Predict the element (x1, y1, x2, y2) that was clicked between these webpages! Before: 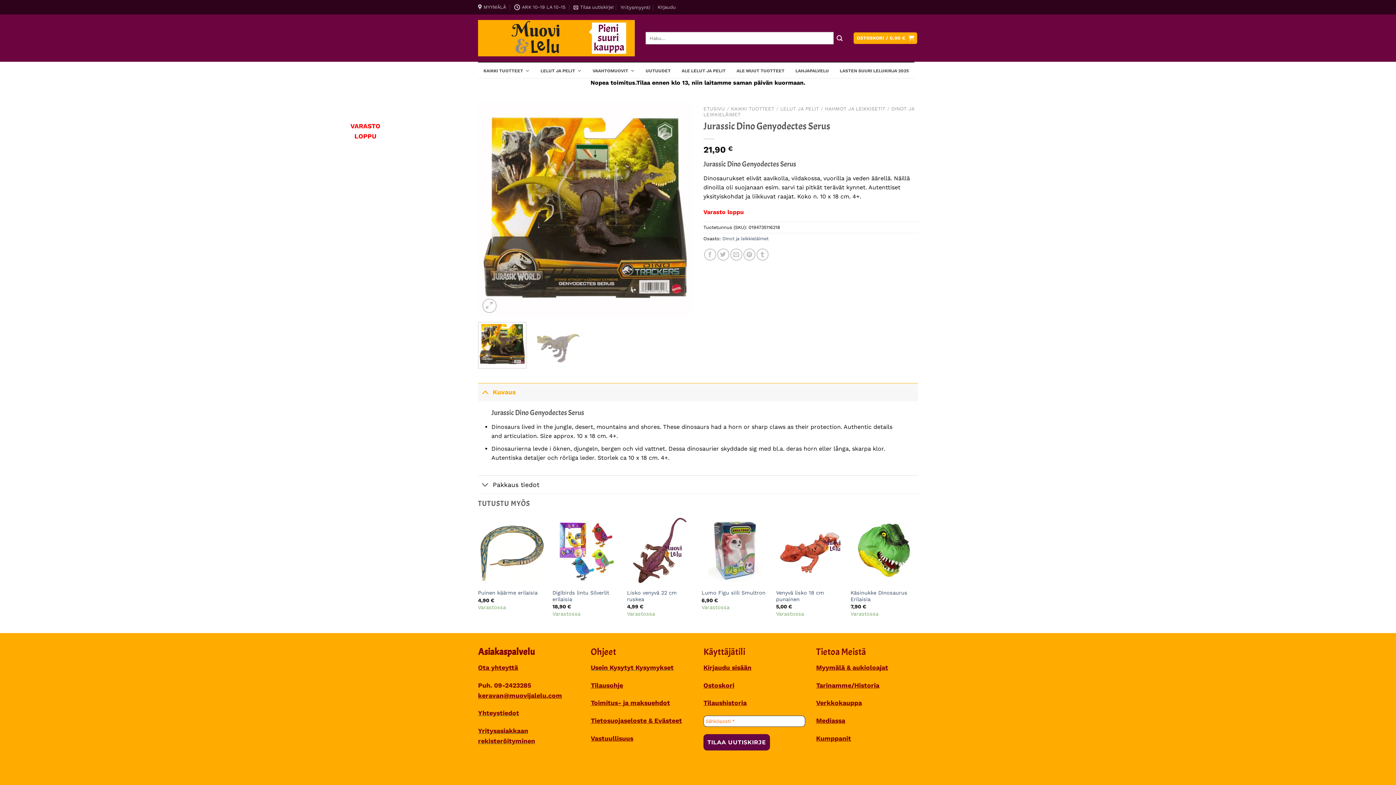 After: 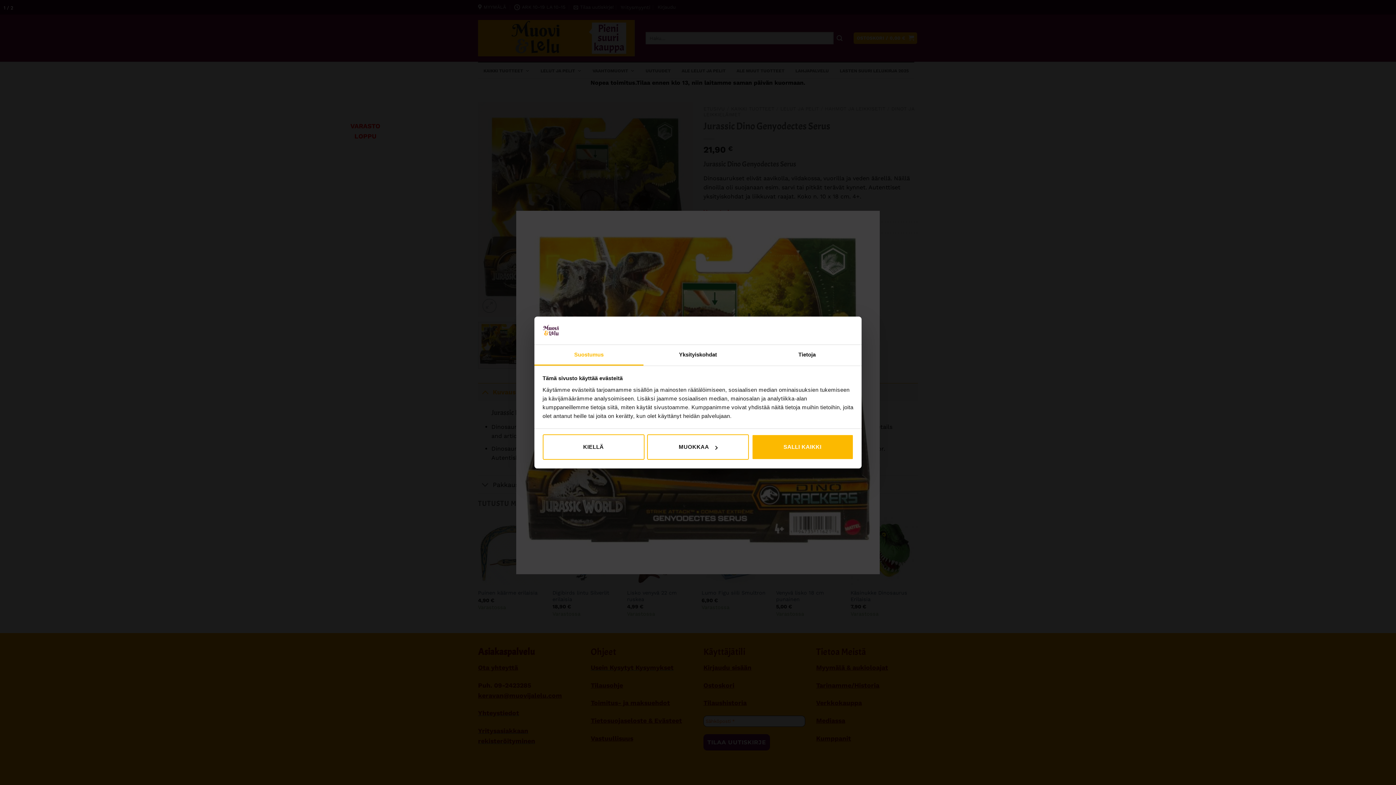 Action: bbox: (478, 205, 692, 212)